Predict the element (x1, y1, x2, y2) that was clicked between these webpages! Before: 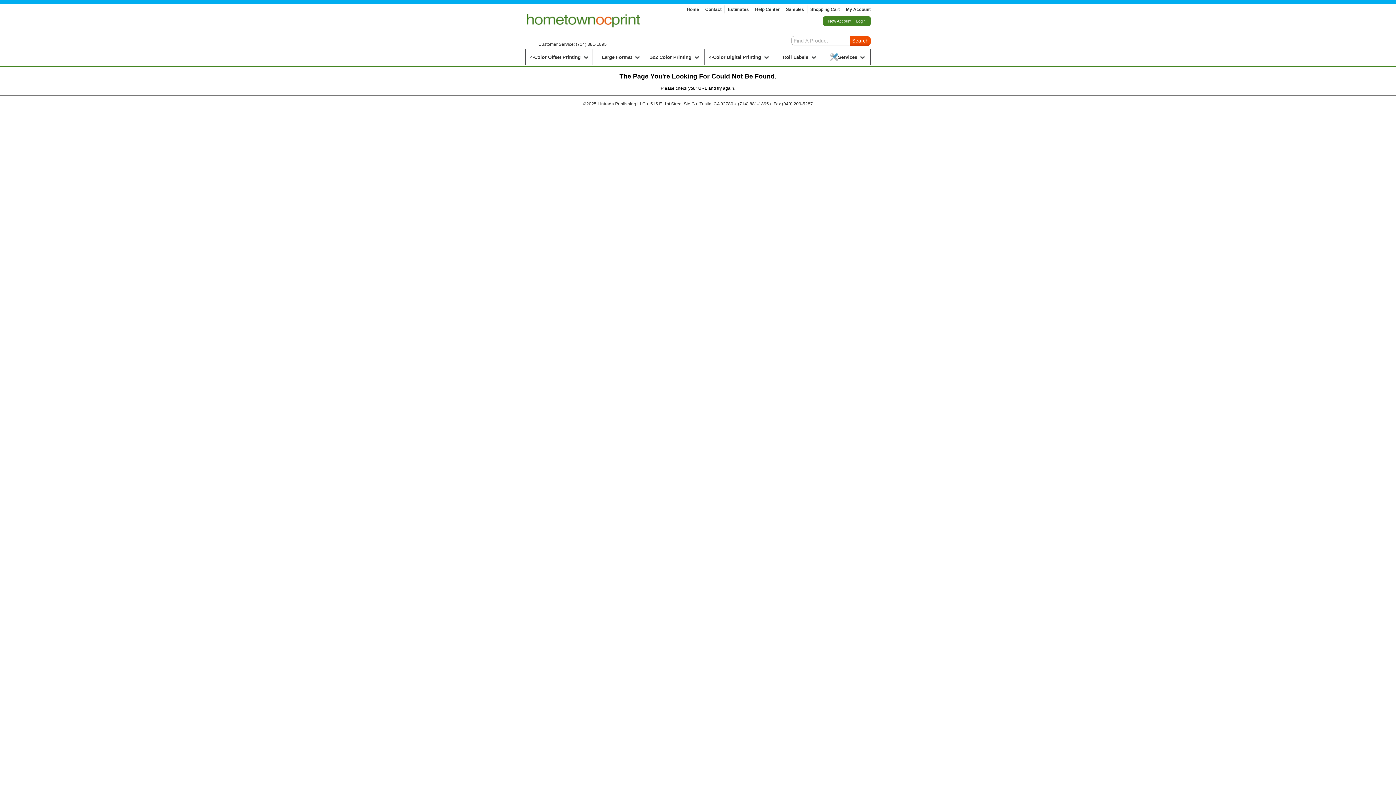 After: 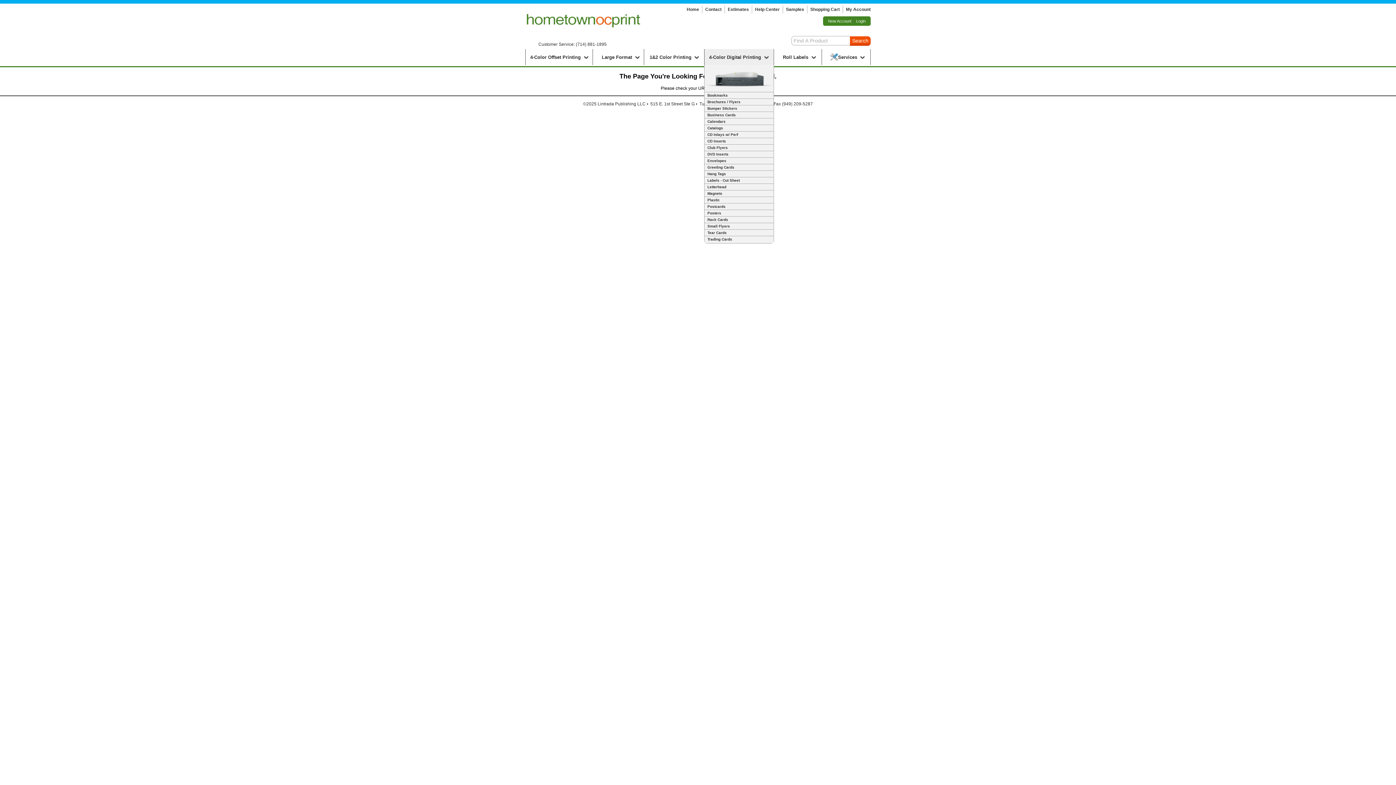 Action: label: 4-Color Digital Printing bbox: (704, 49, 773, 65)